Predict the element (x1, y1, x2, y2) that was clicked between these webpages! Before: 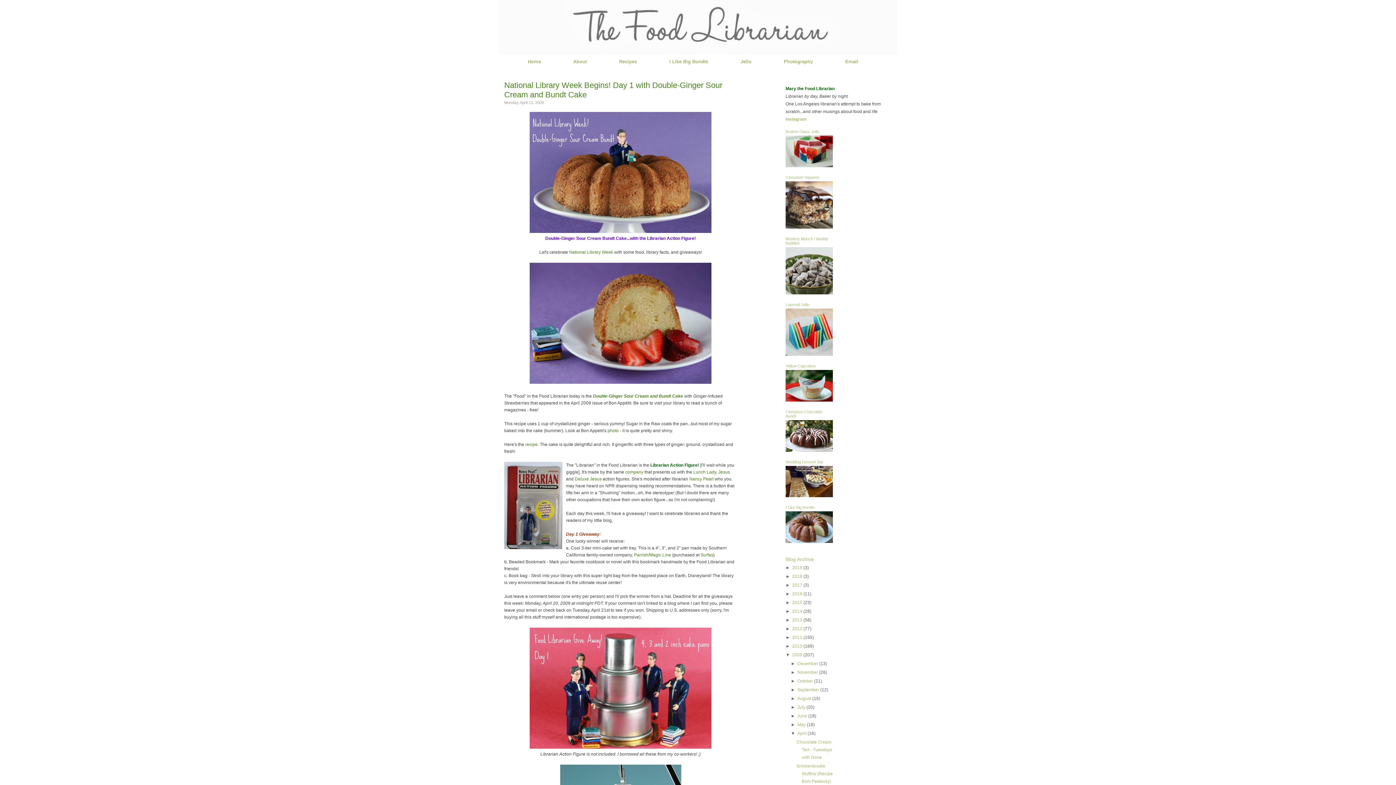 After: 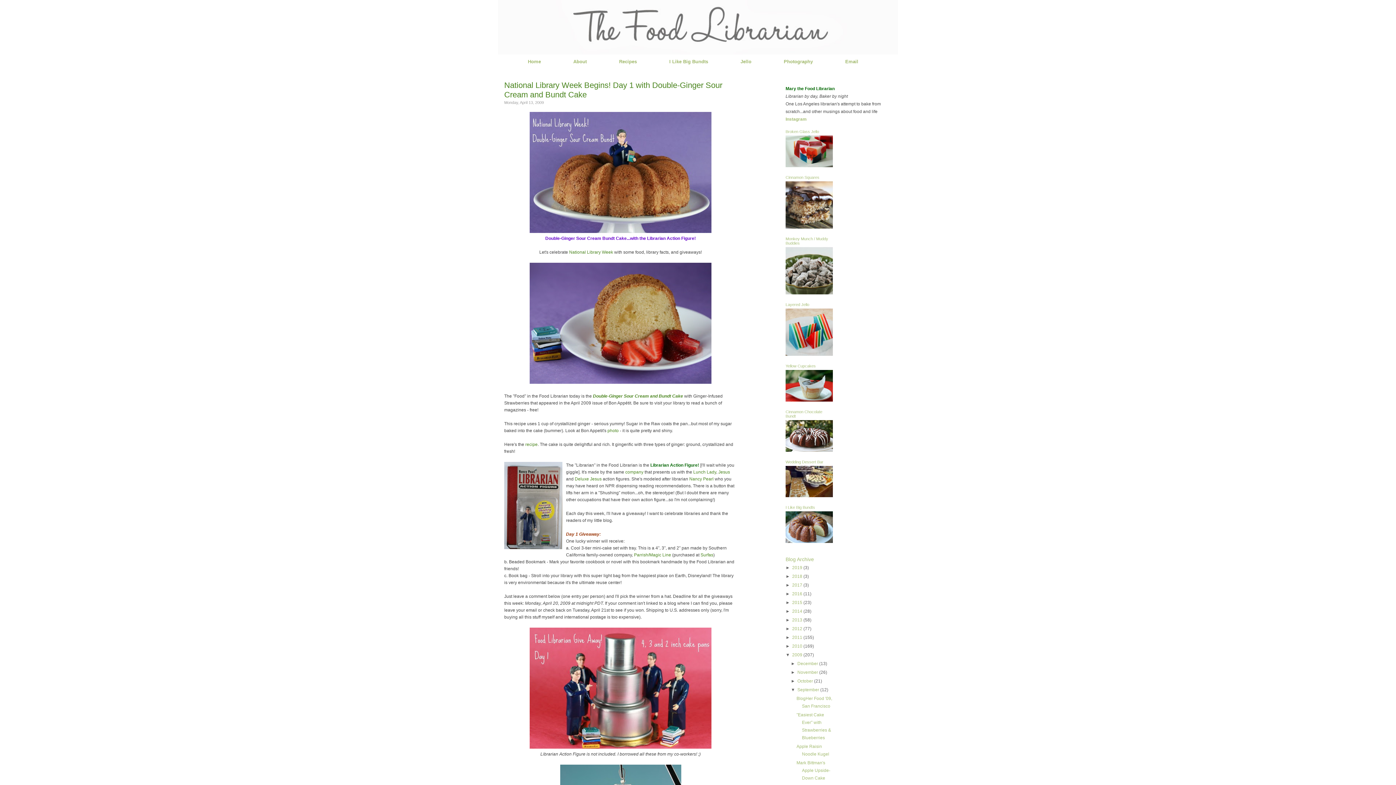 Action: bbox: (791, 687, 797, 692) label: ►  